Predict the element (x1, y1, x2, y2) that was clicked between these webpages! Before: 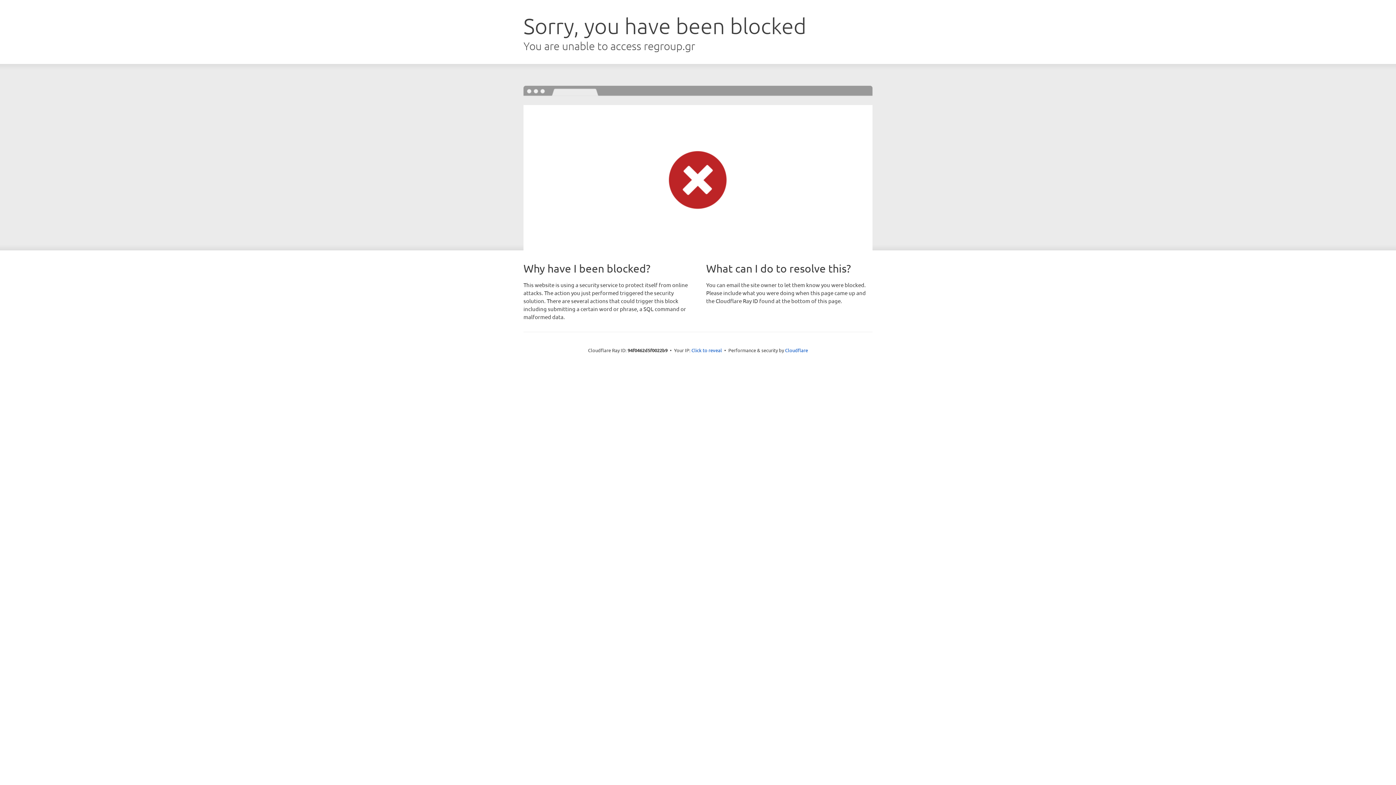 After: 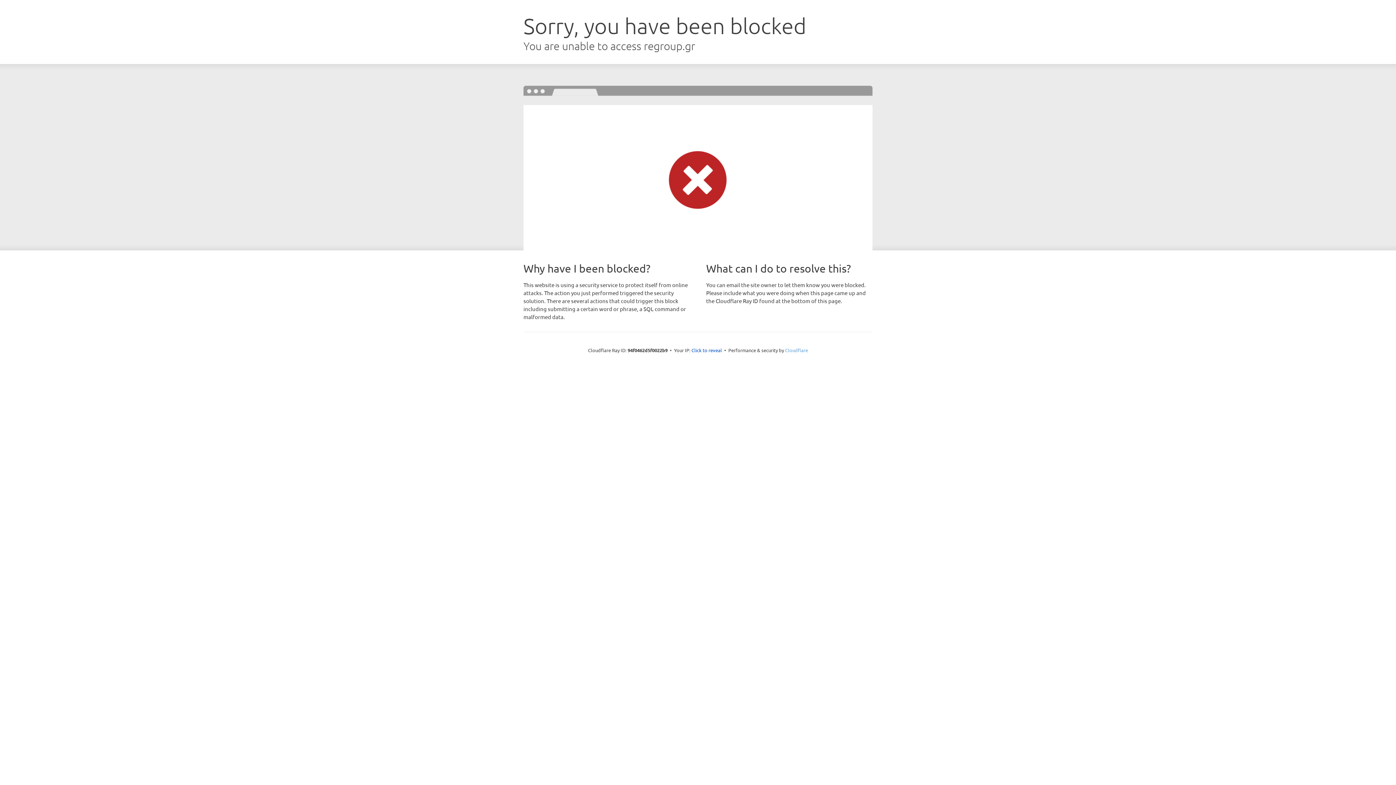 Action: bbox: (785, 347, 808, 353) label: Cloudflare